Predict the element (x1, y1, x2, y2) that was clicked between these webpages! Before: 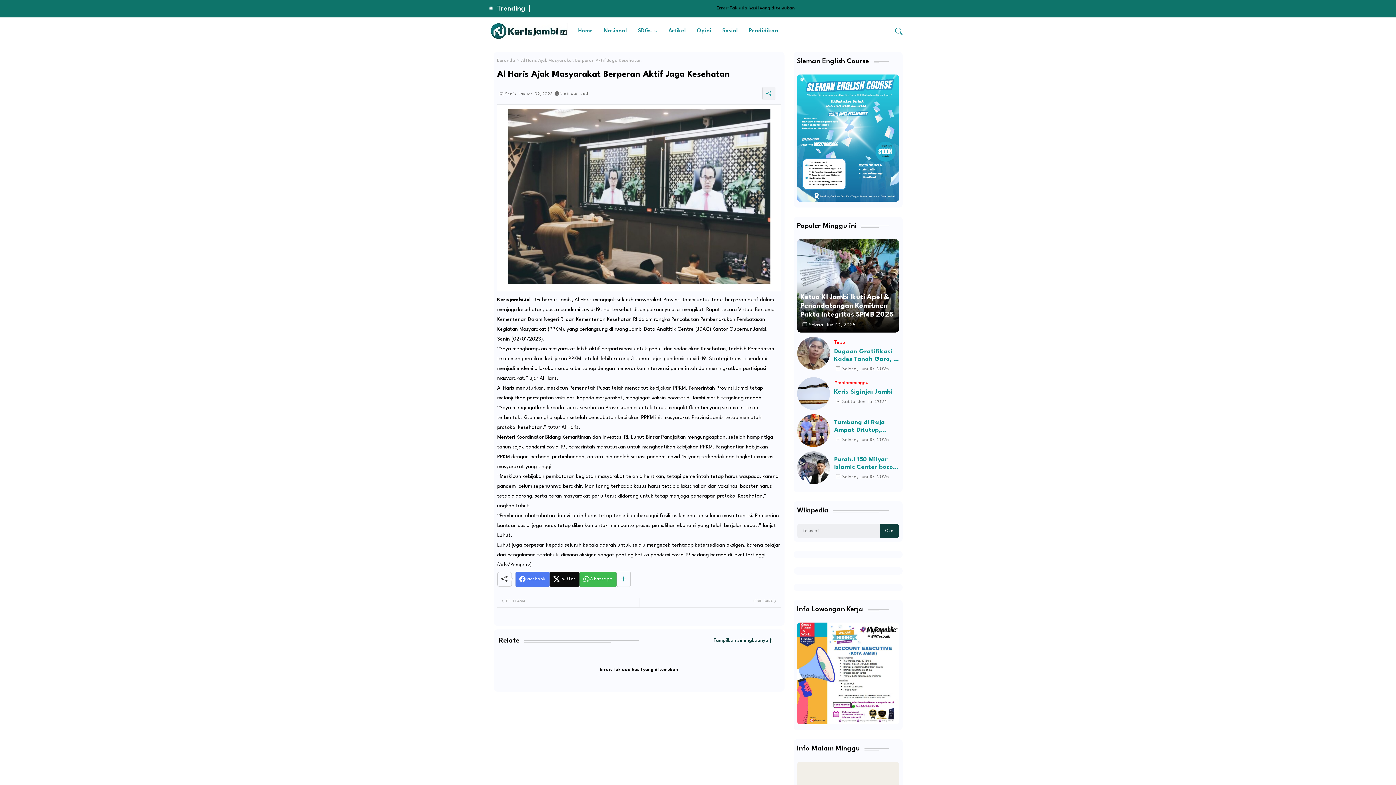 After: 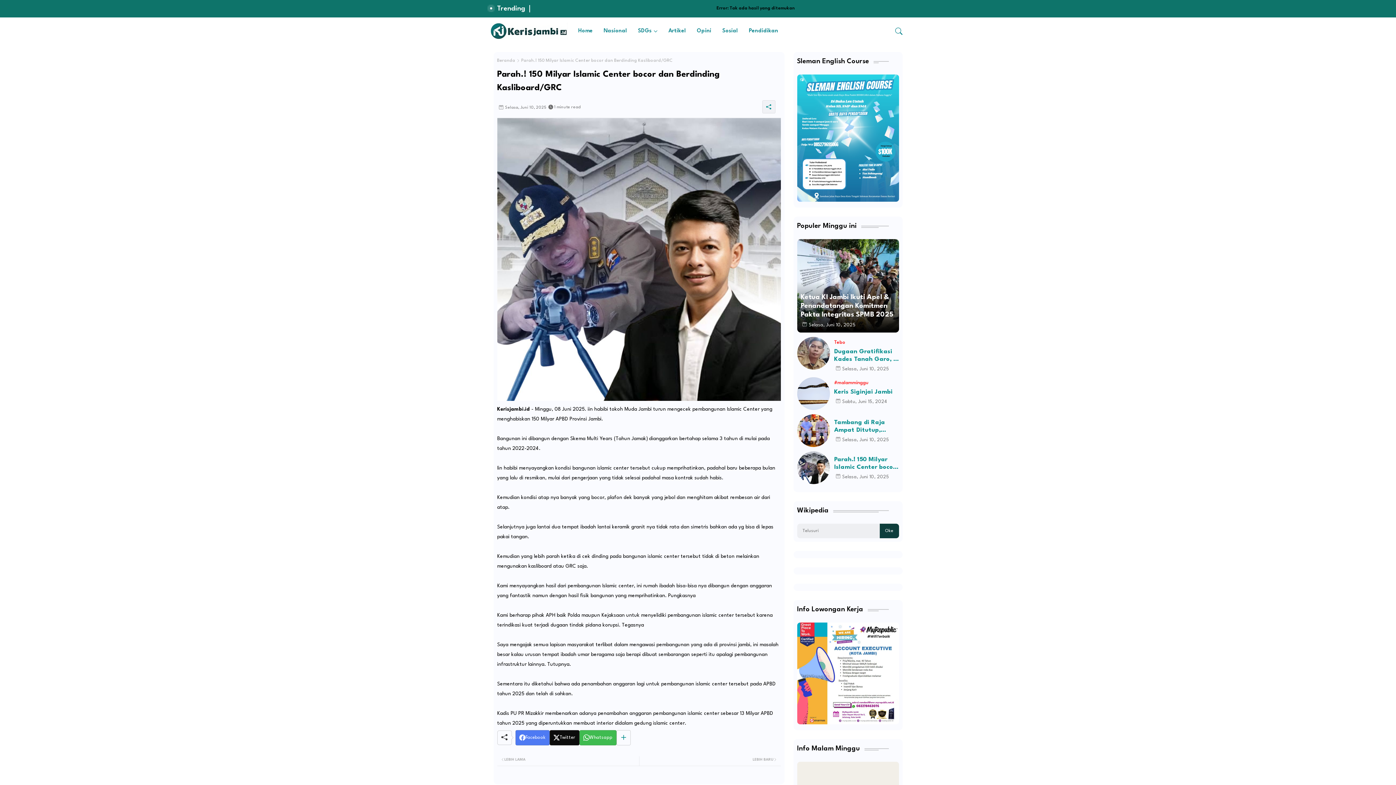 Action: bbox: (797, 451, 830, 484)